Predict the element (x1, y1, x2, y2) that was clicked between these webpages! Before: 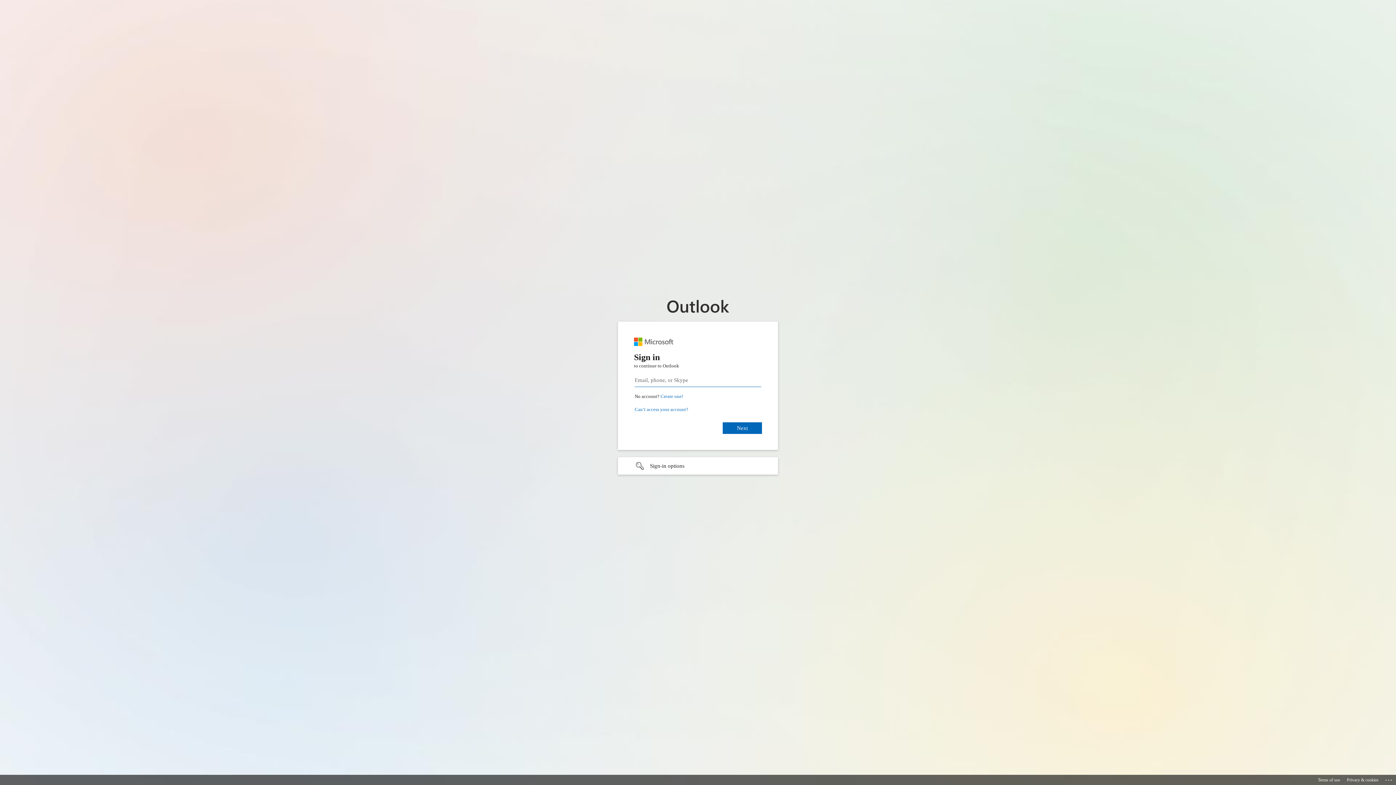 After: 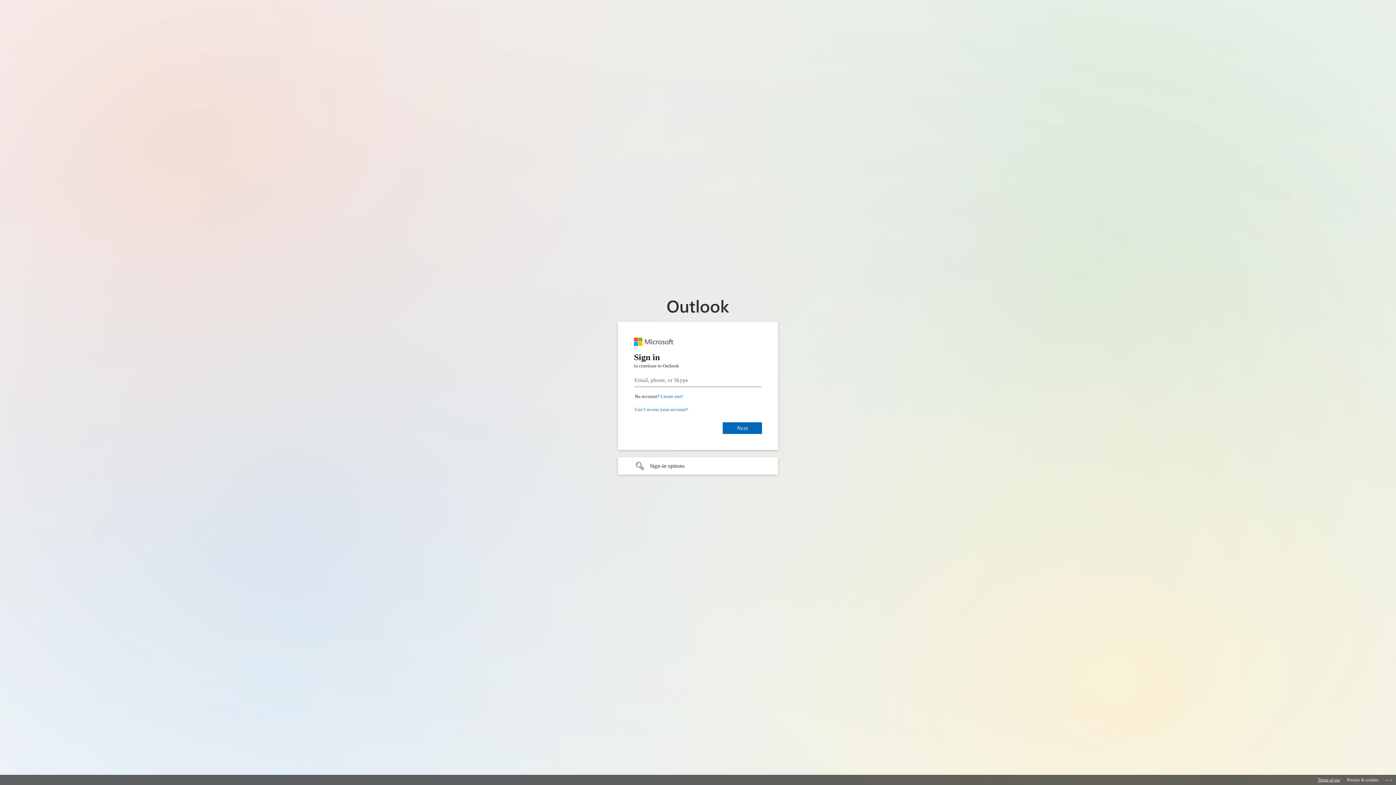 Action: bbox: (1318, 775, 1340, 785) label: Terms of use